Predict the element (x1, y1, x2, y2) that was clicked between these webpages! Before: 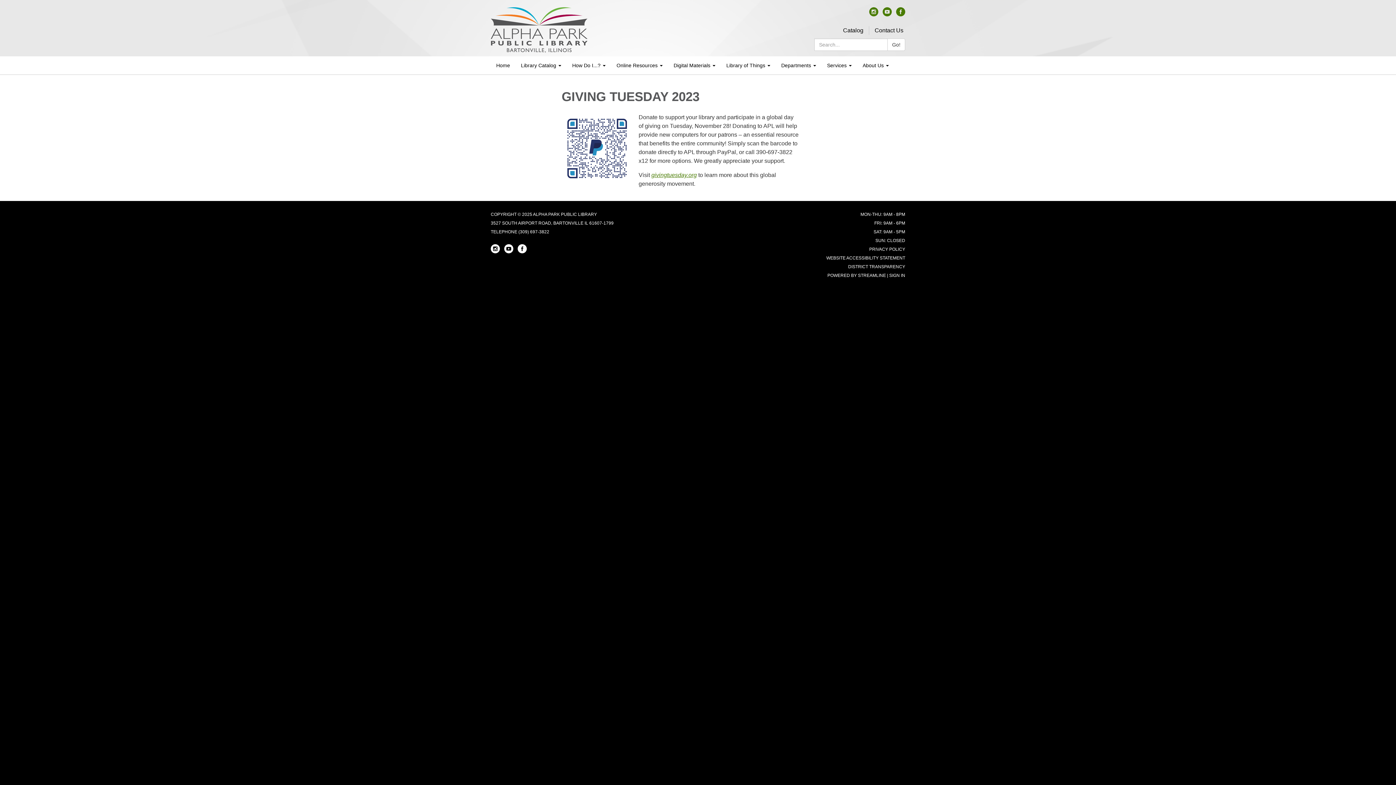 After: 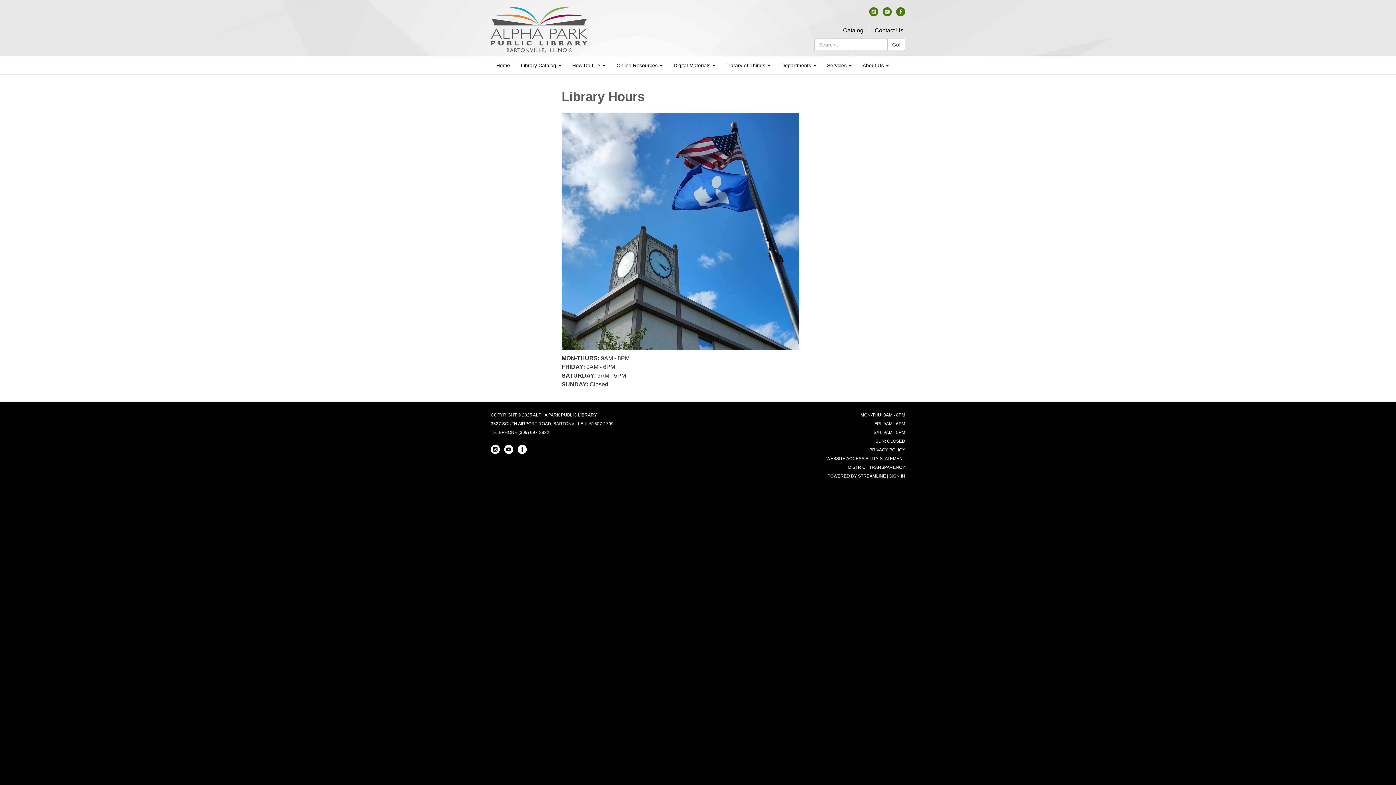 Action: bbox: (875, 238, 905, 243) label: SUN: CLOSED